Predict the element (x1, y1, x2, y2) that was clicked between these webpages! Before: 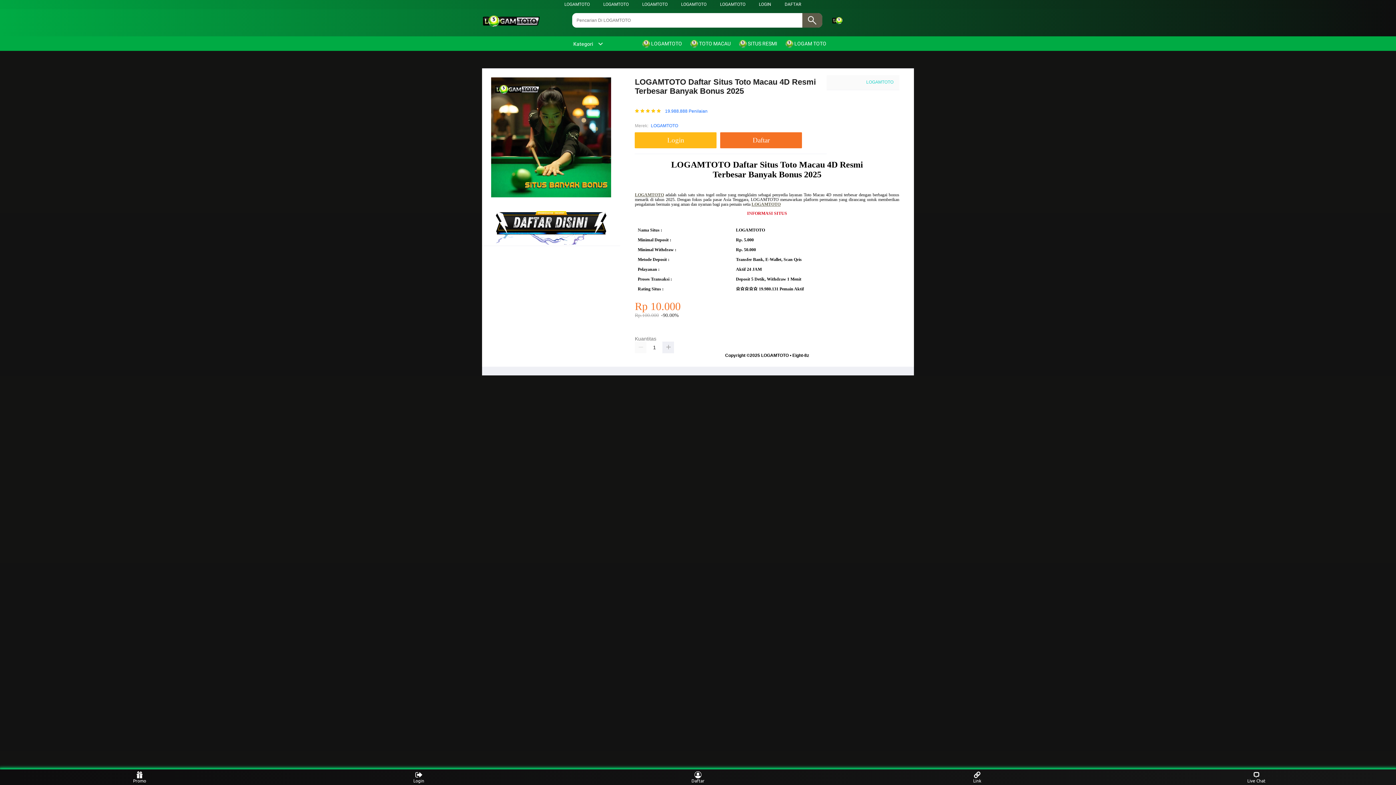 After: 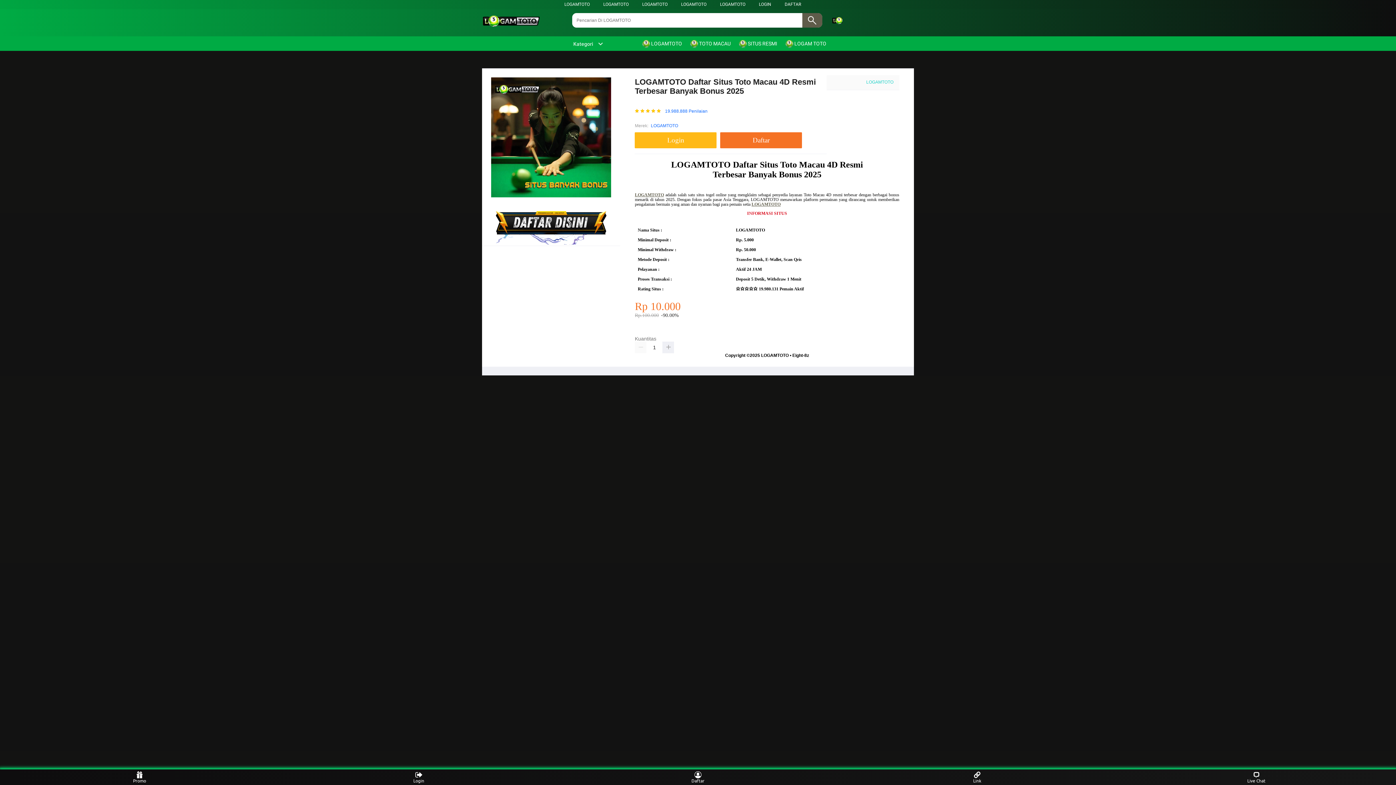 Action: bbox: (642, 36, 685, 50) label:  LOGAMTOTO